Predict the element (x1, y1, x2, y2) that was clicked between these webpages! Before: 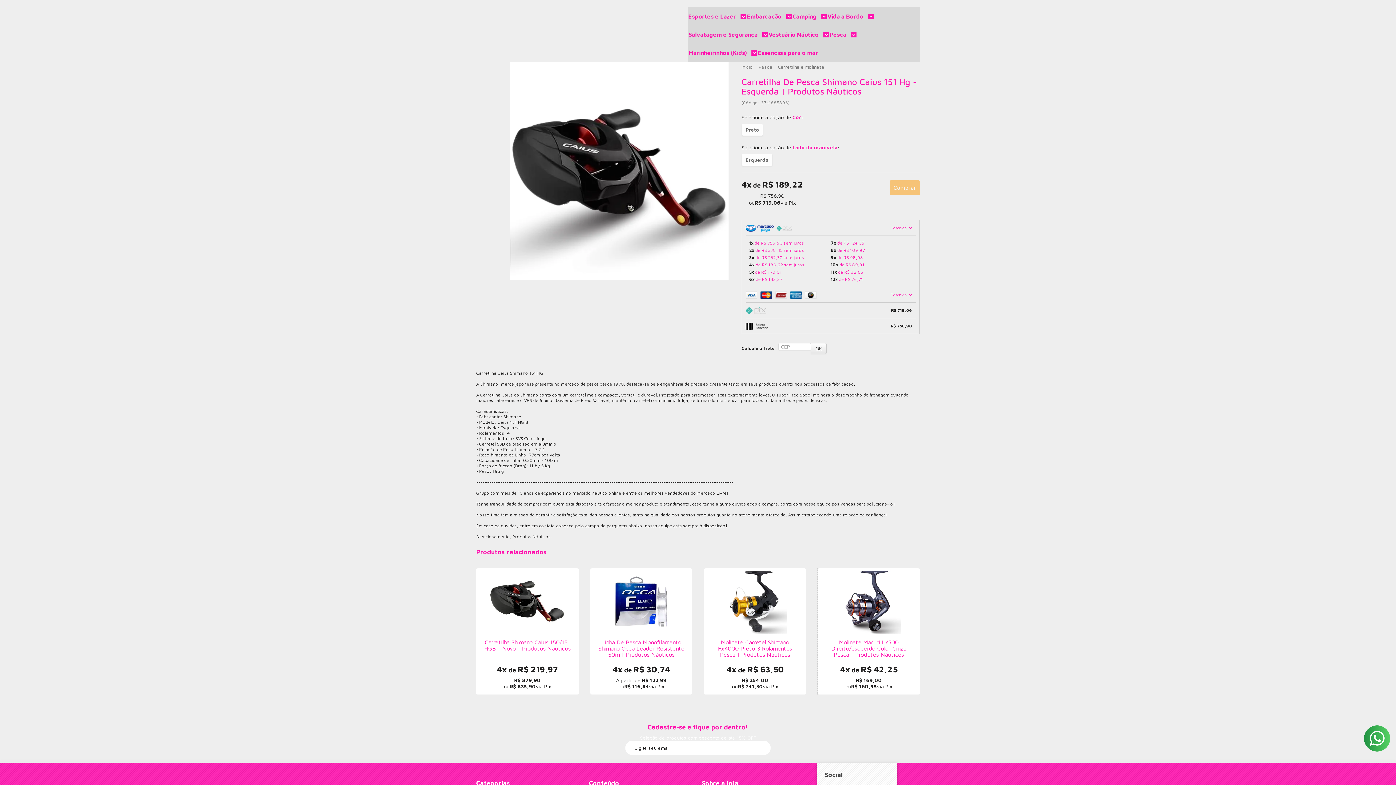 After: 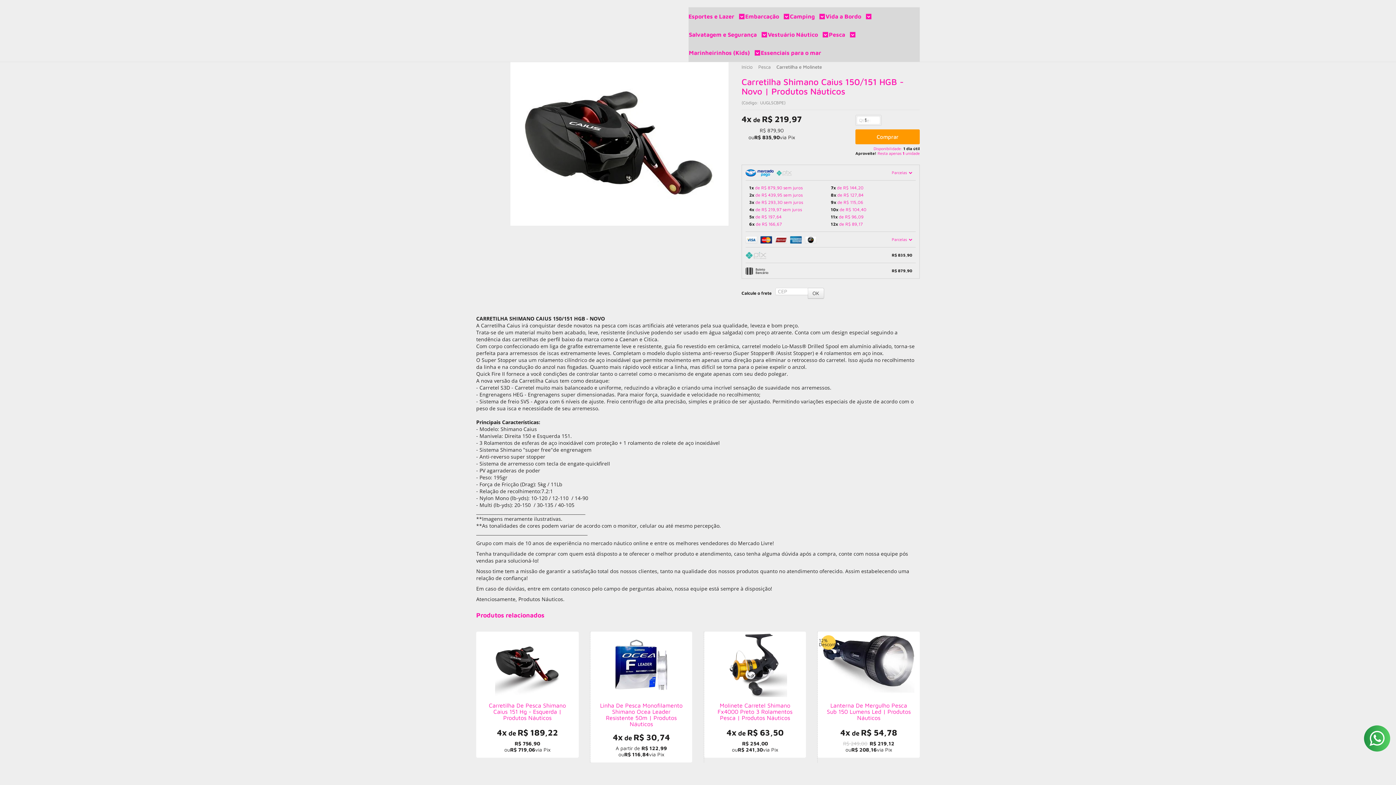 Action: bbox: (476, 568, 578, 694)